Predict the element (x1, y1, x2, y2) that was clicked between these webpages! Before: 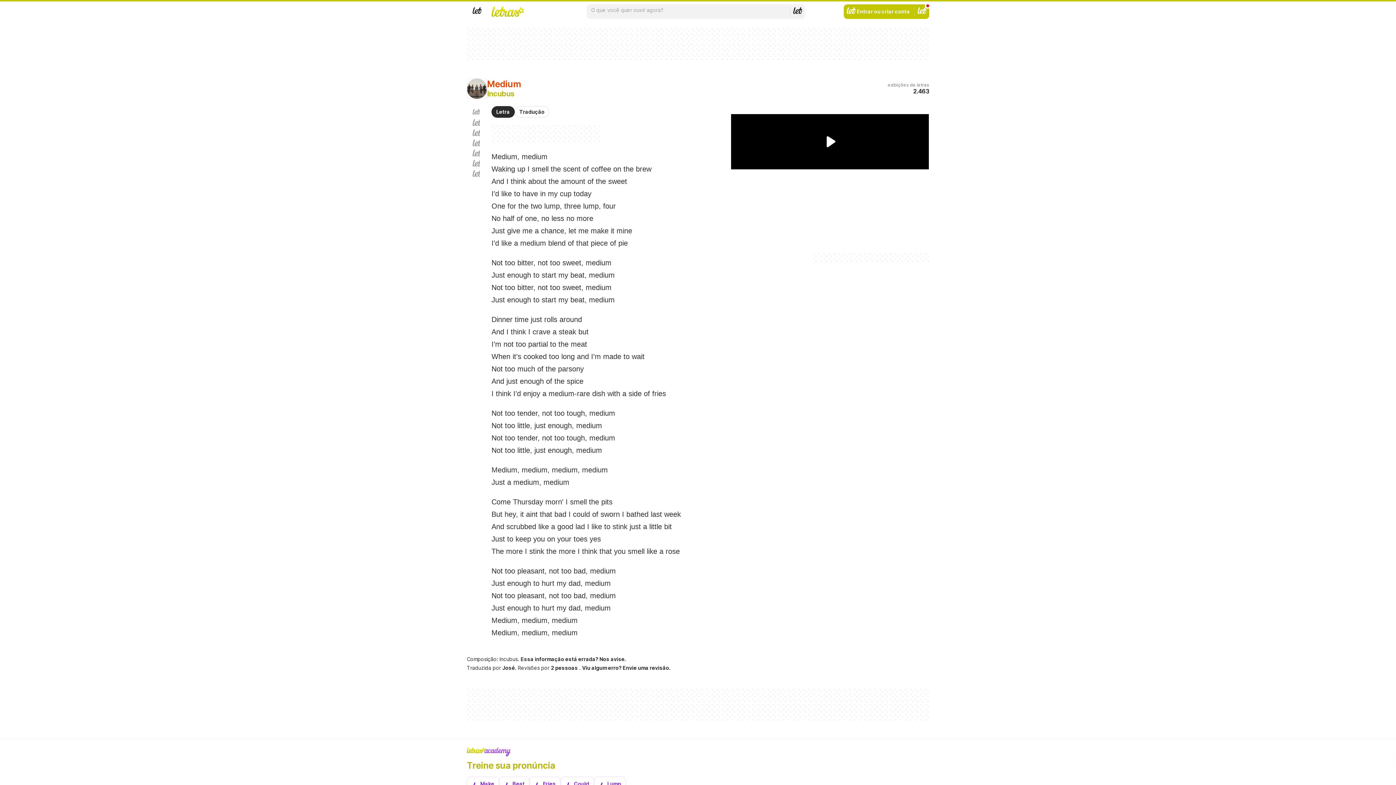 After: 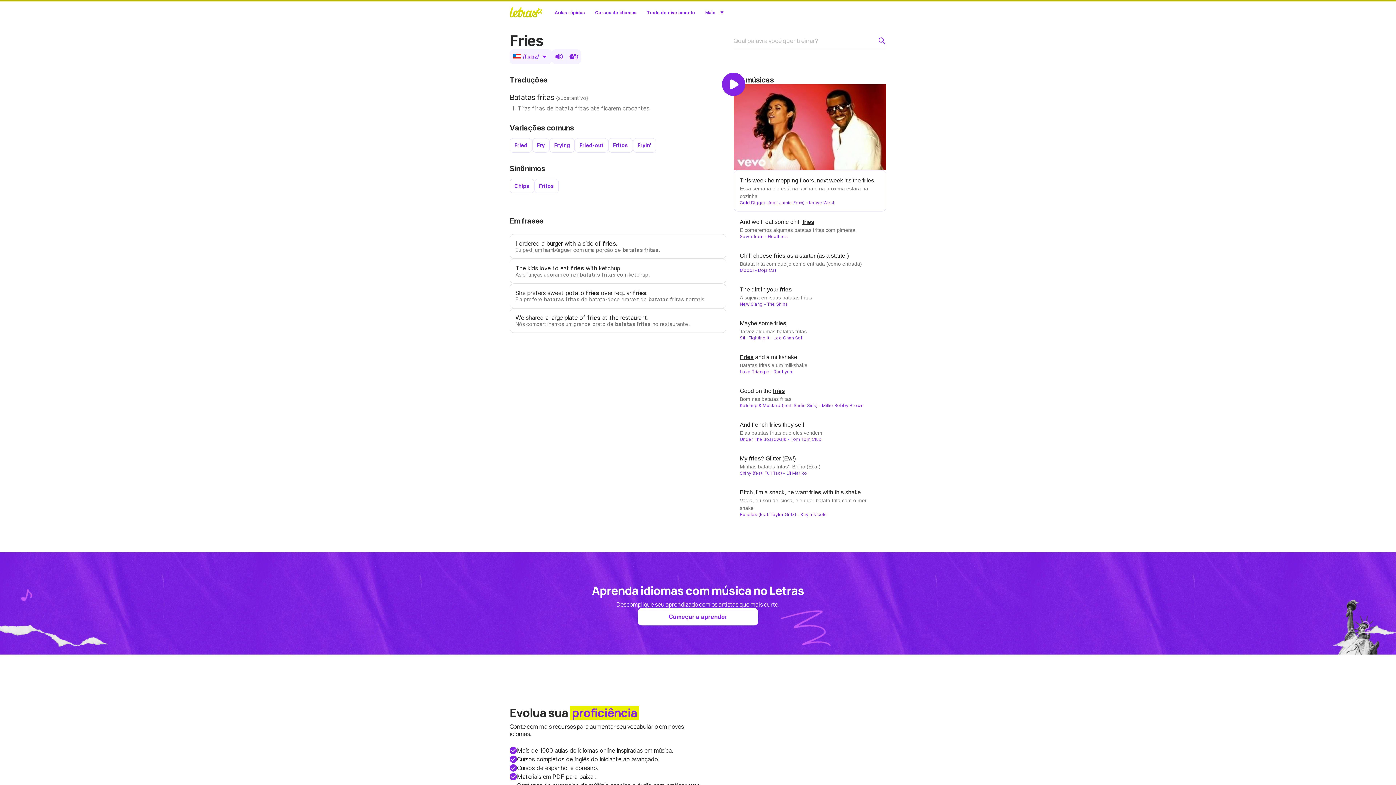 Action: label: Veja a pronúncia de fries bbox: (529, 777, 560, 791)